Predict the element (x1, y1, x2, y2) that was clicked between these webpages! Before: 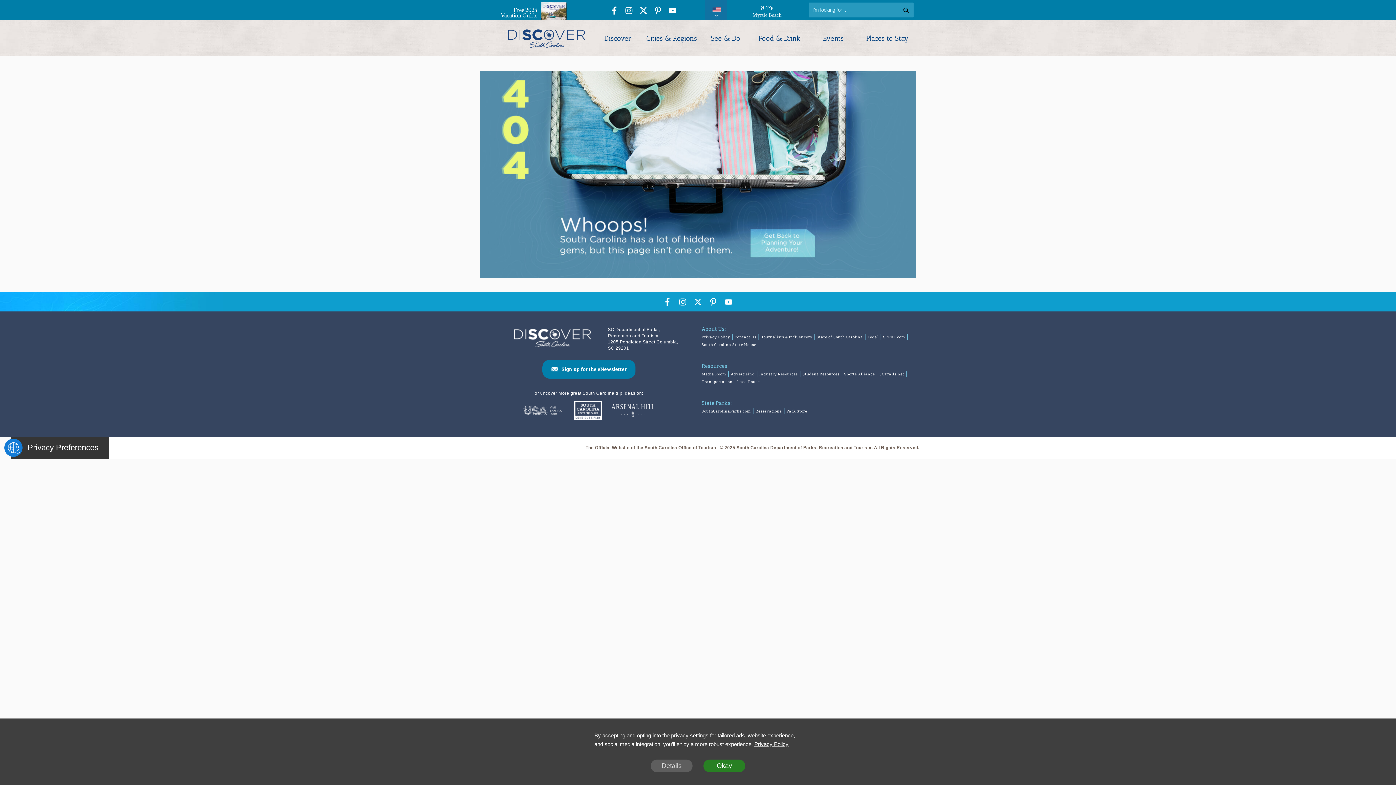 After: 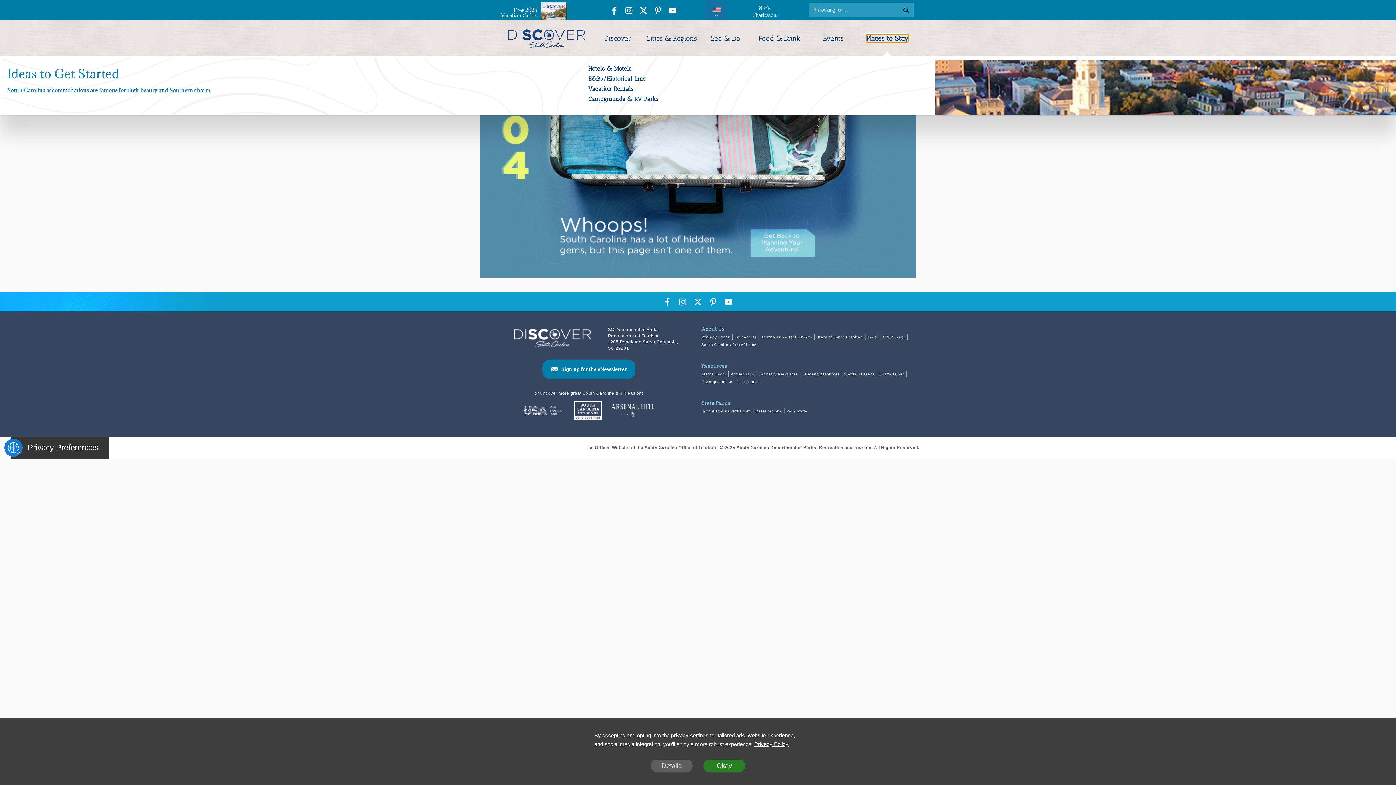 Action: bbox: (866, 34, 908, 42) label: Places to Stay